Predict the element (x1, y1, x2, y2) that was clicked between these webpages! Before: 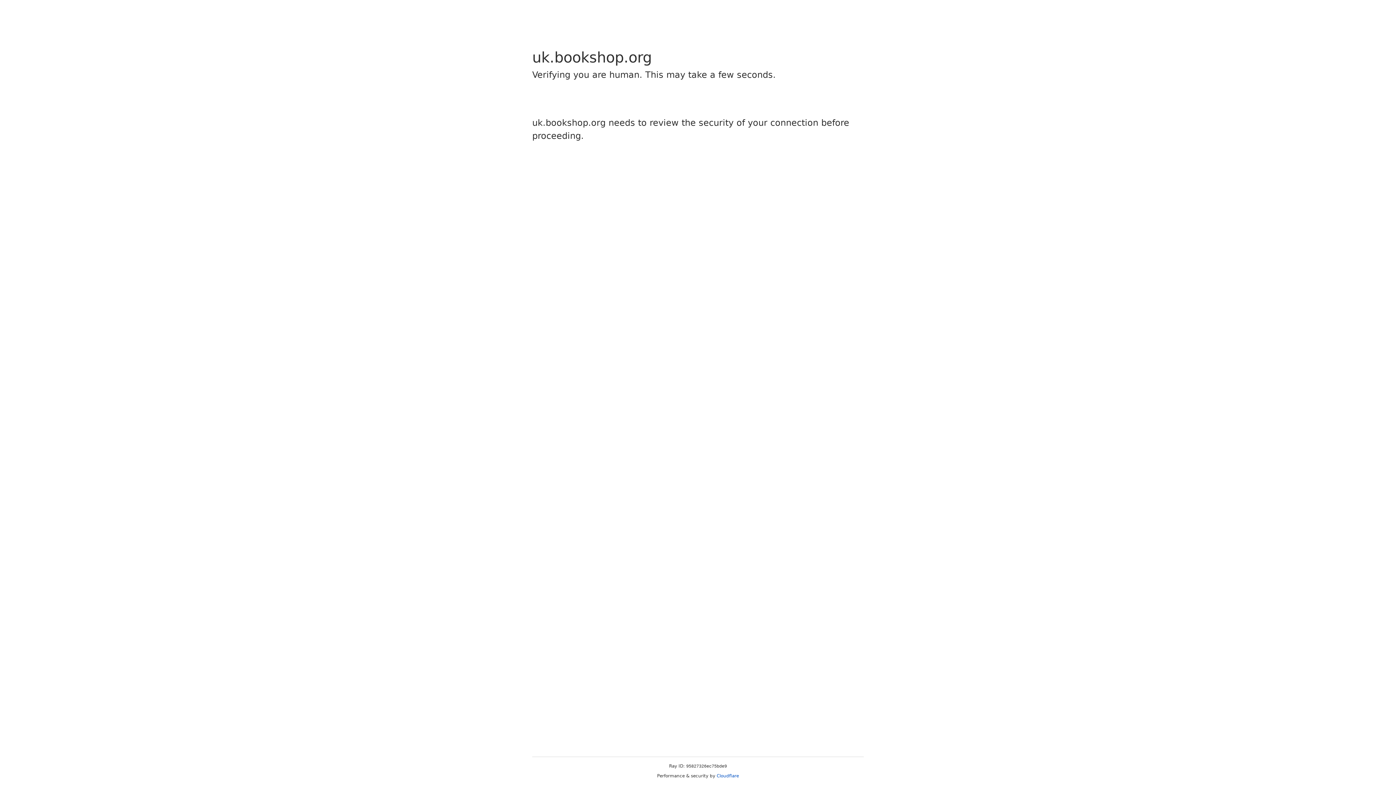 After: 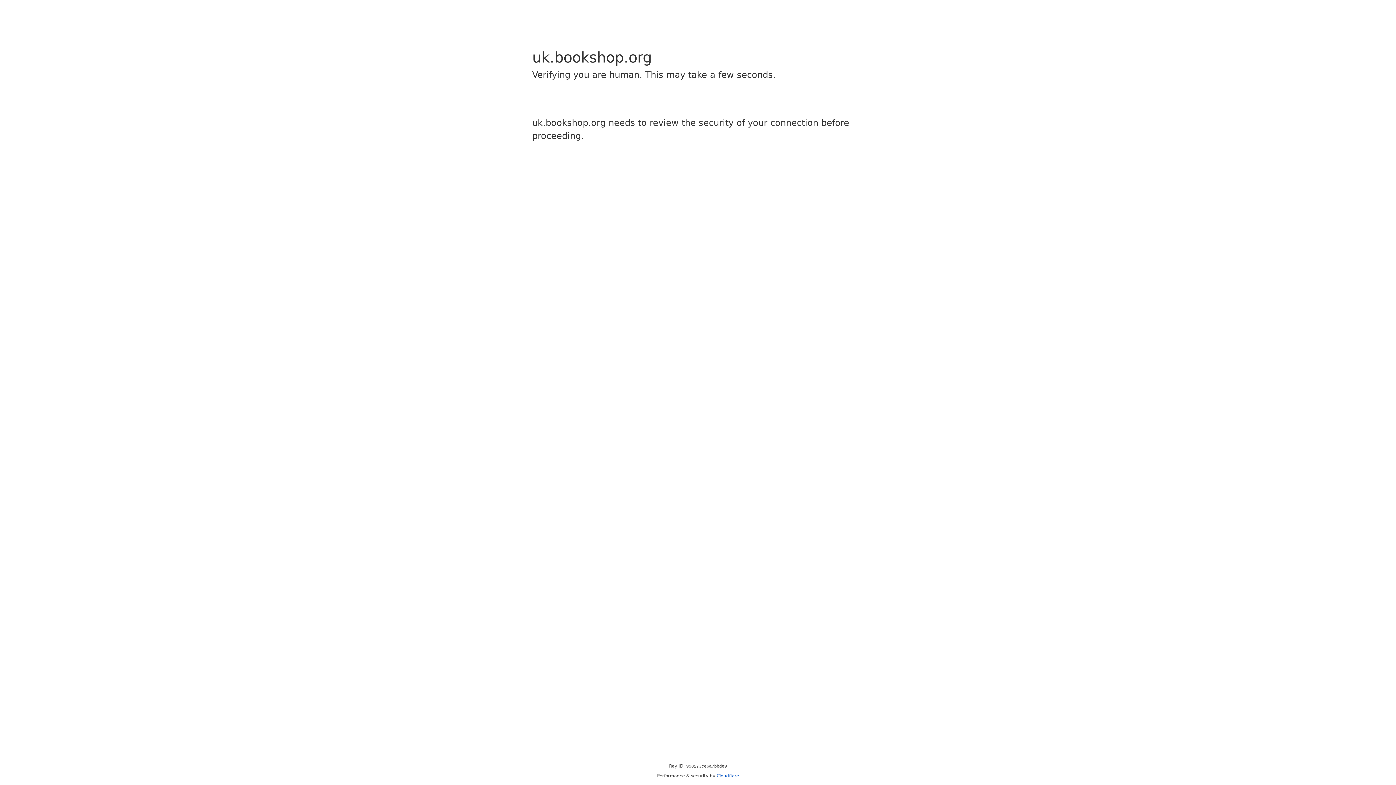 Action: label: Cloudflare bbox: (716, 773, 739, 778)